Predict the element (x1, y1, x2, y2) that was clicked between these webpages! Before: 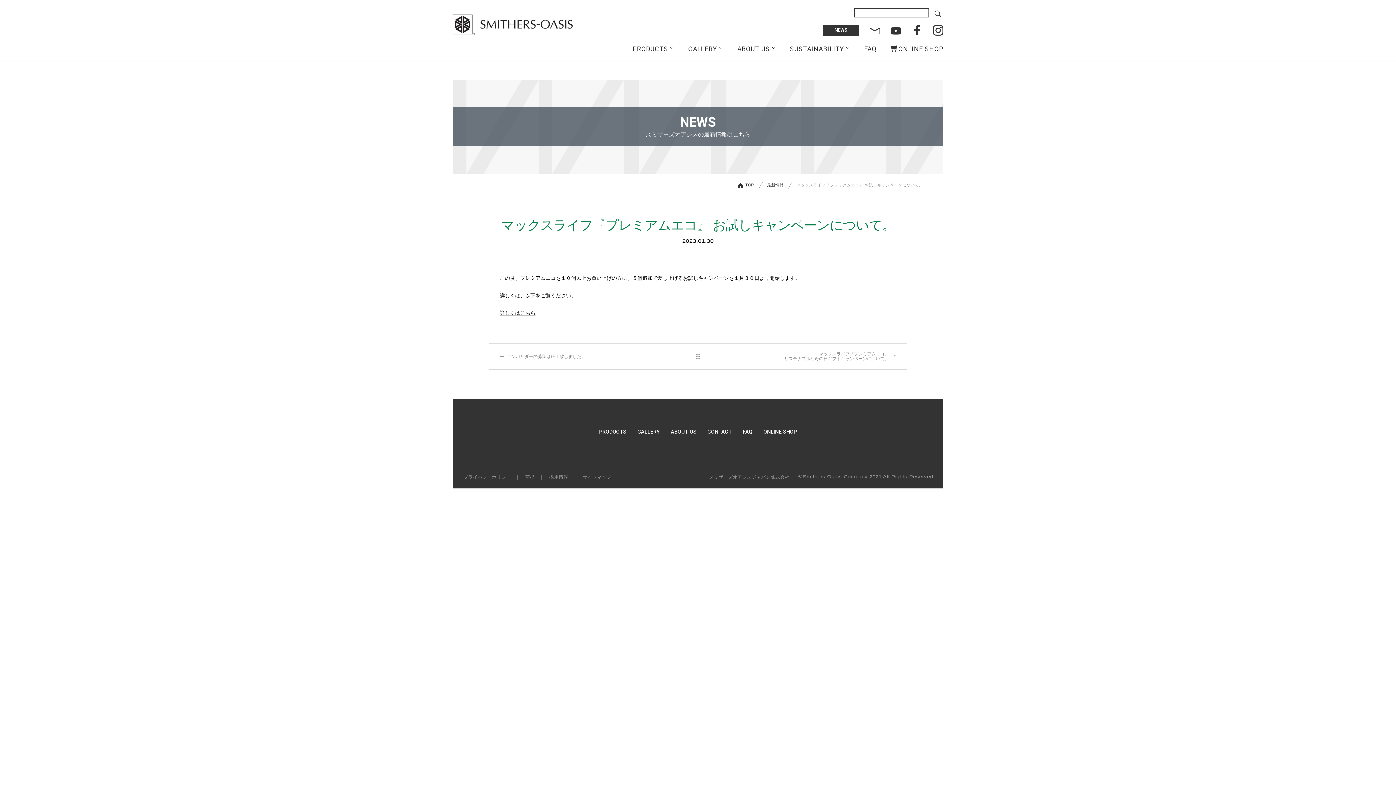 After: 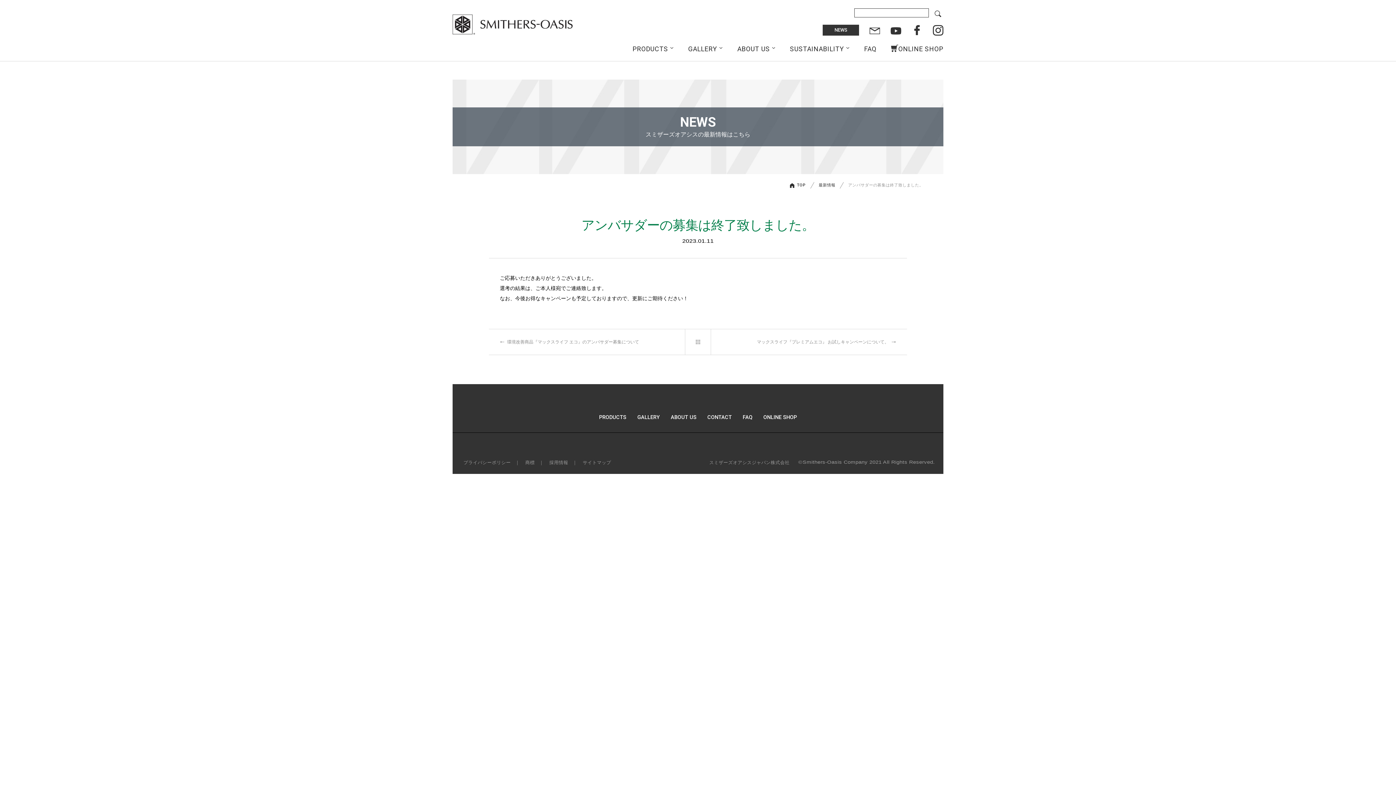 Action: bbox: (500, 350, 593, 362) label: アンバサダーの募集は終了致しました。